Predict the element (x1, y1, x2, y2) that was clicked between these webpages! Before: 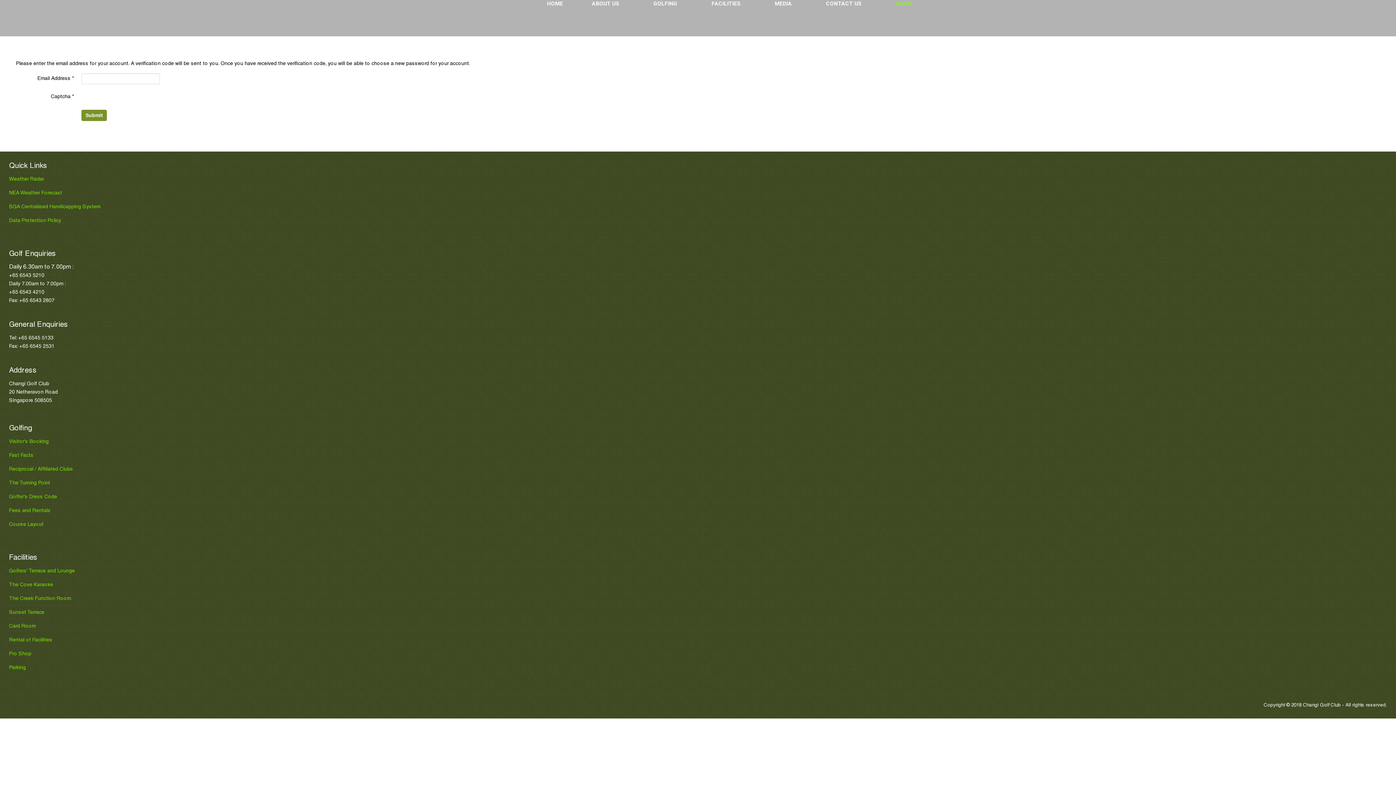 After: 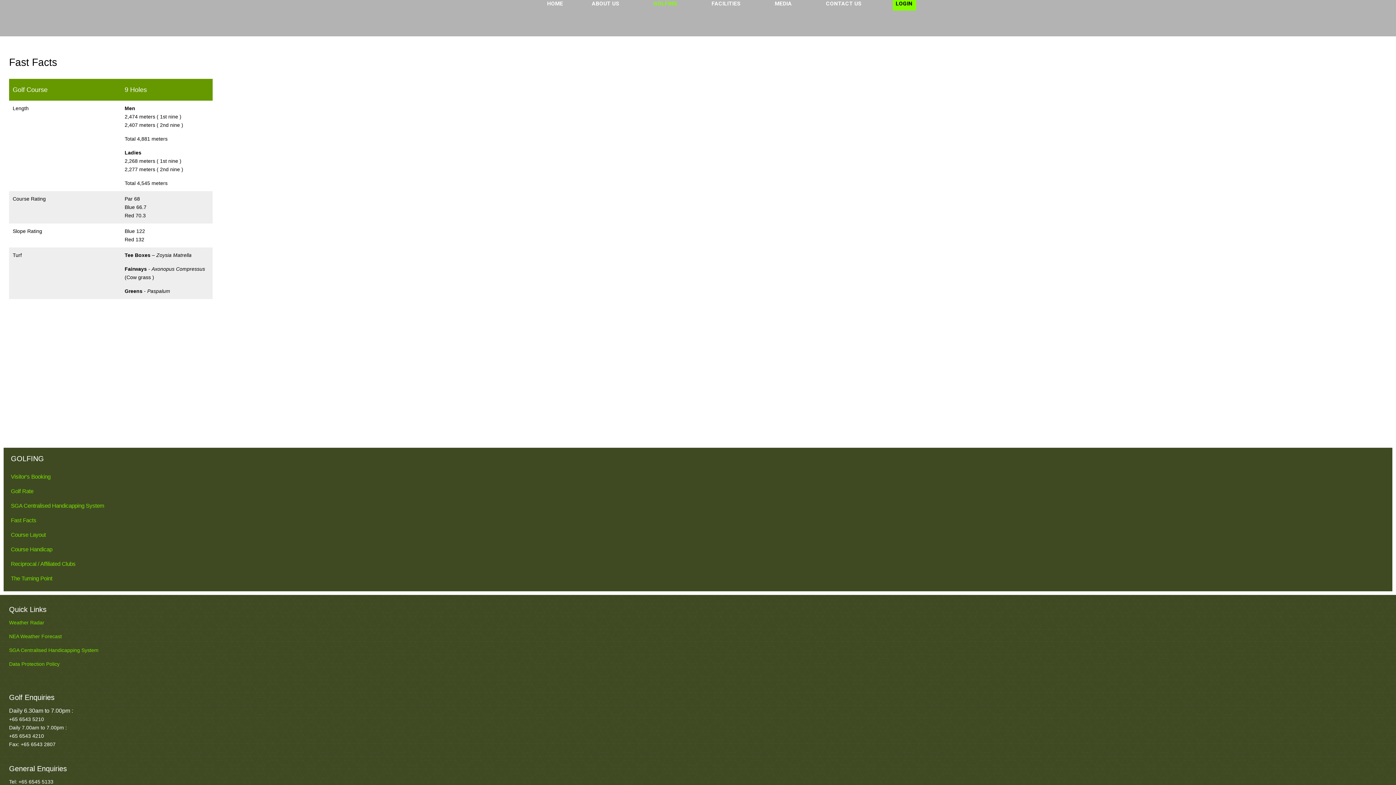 Action: bbox: (650, -3, 681, 10) label: GOLFING